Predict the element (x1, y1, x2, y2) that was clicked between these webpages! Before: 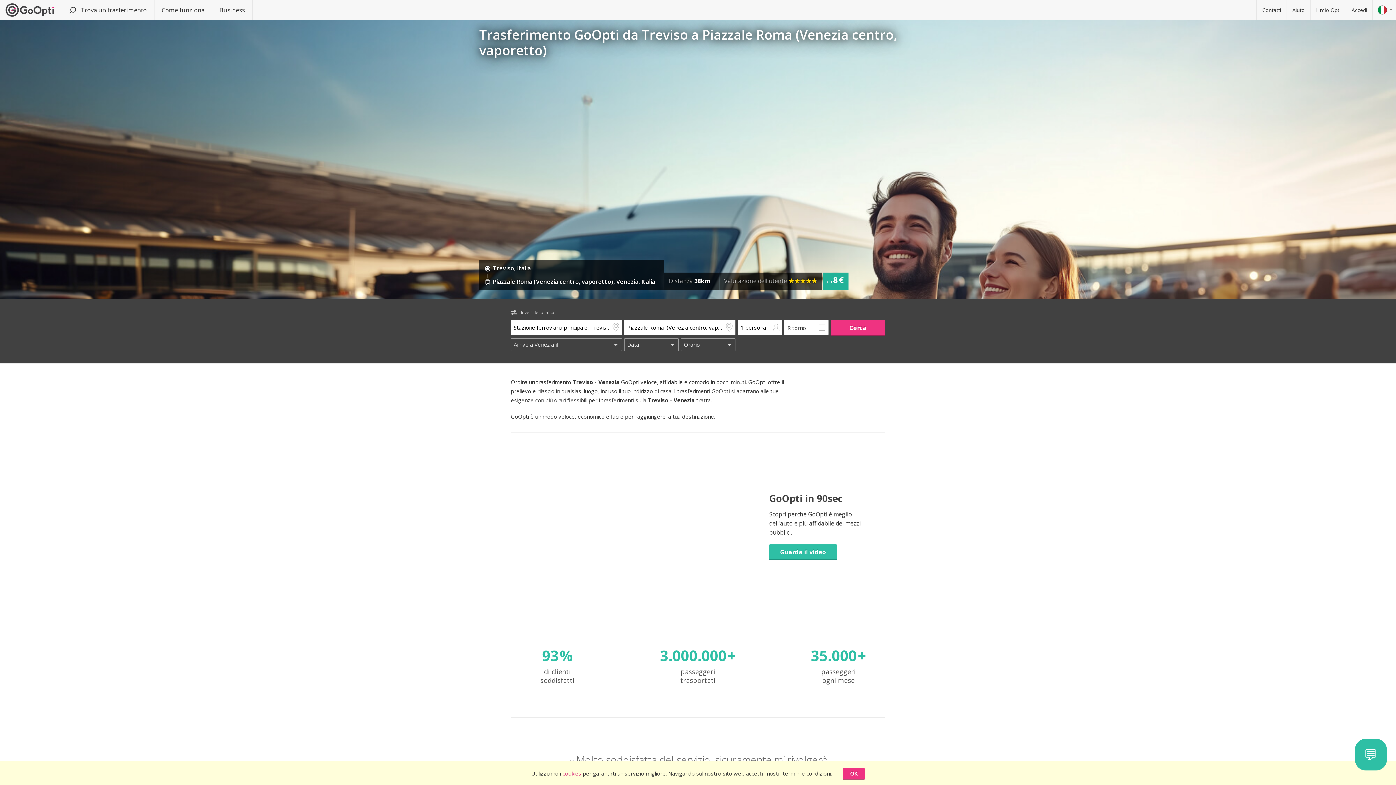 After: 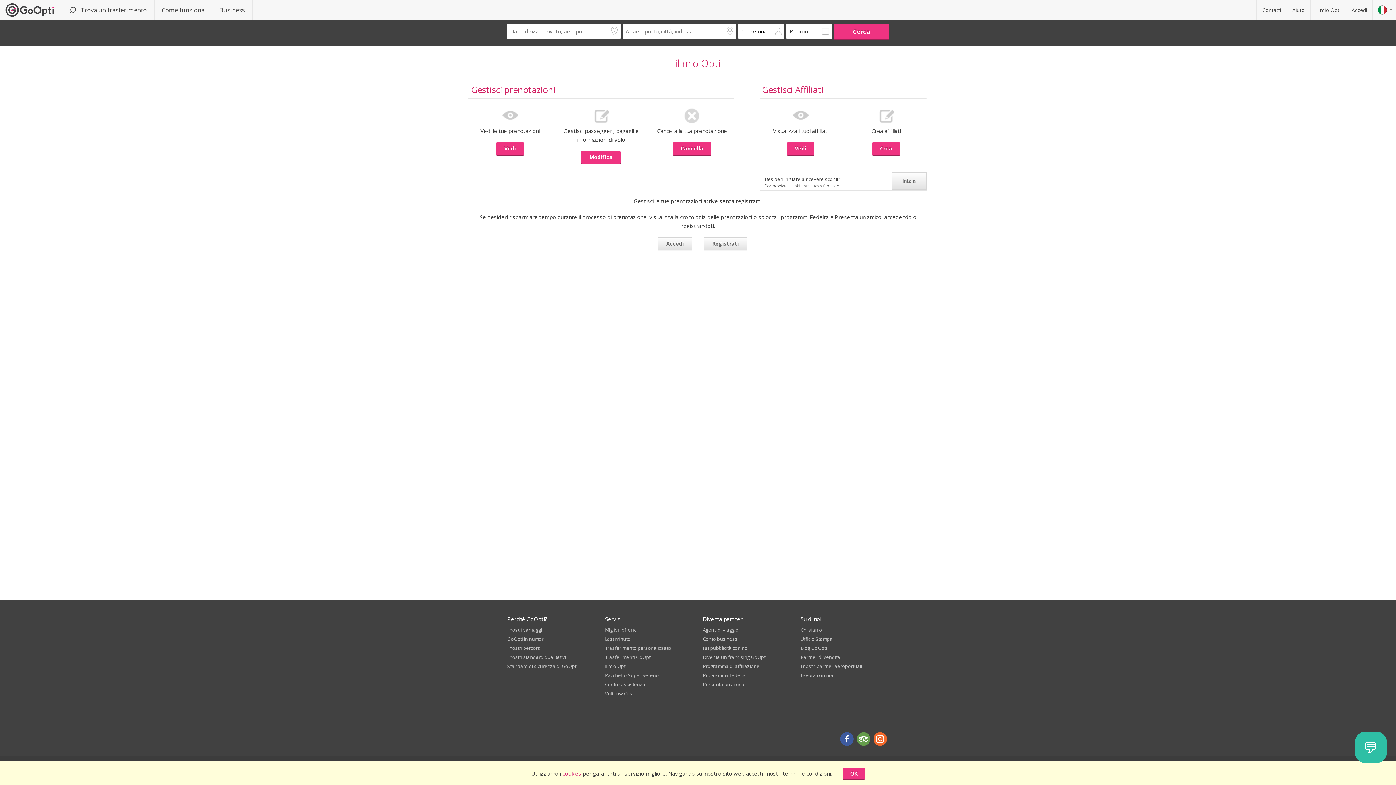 Action: label: Il mio Opti bbox: (1310, 0, 1346, 20)